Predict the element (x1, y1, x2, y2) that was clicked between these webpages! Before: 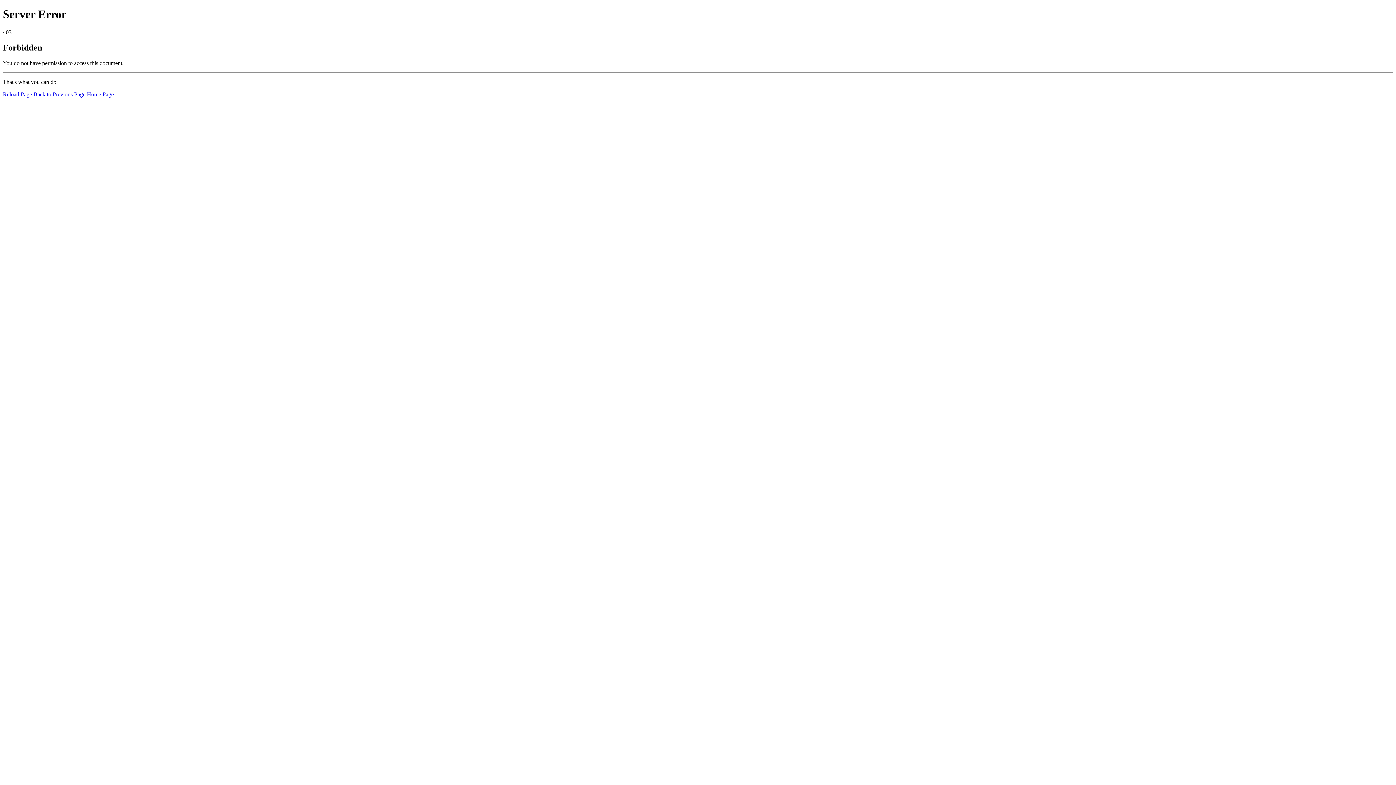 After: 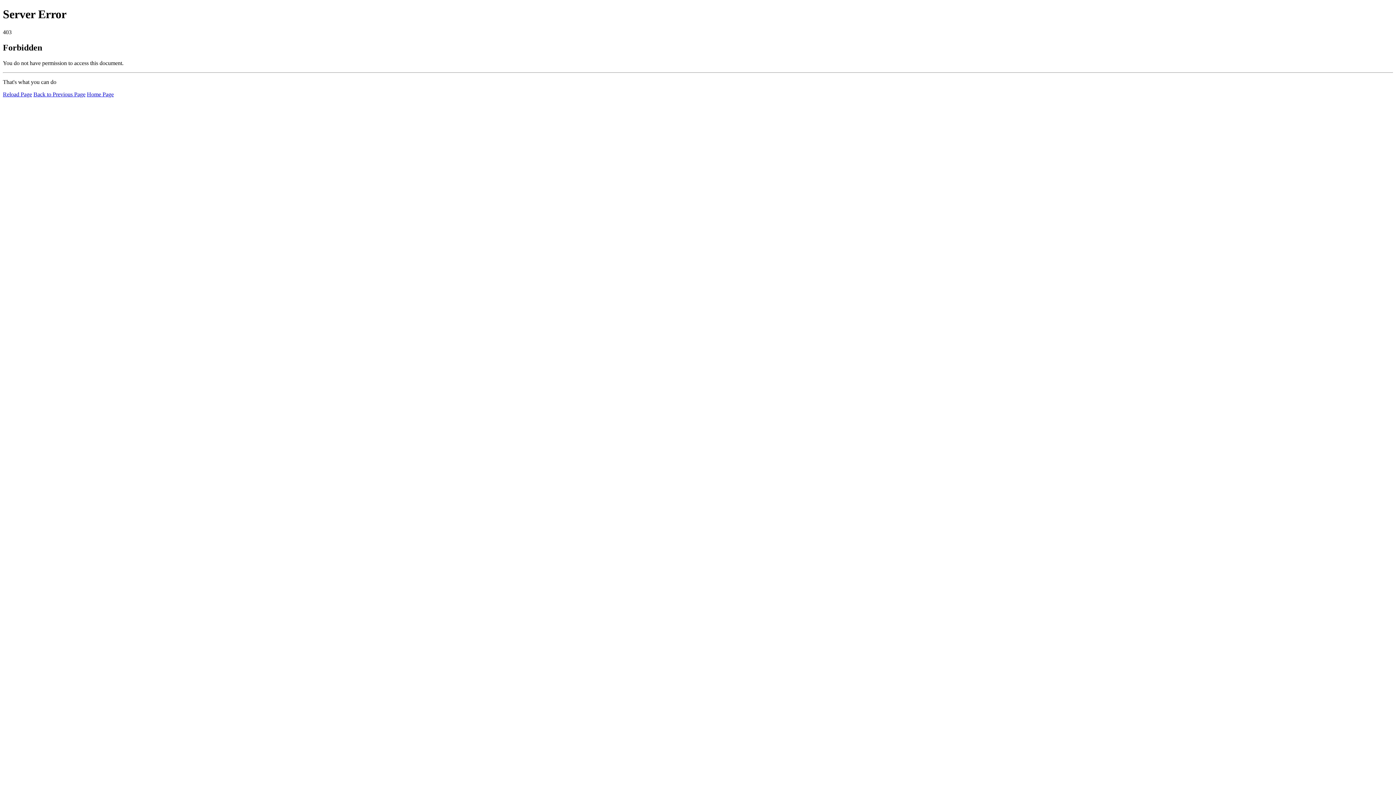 Action: label: Home Page bbox: (86, 91, 113, 97)